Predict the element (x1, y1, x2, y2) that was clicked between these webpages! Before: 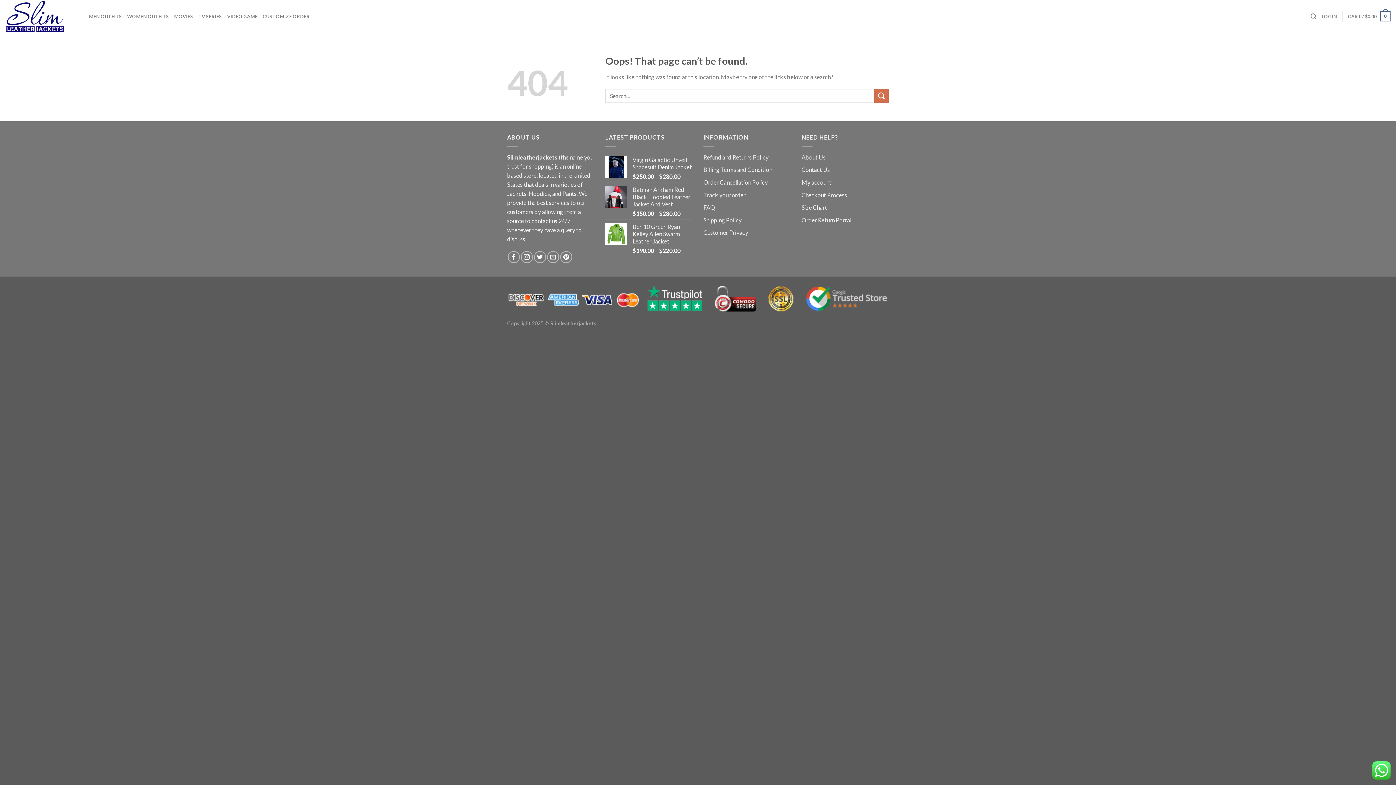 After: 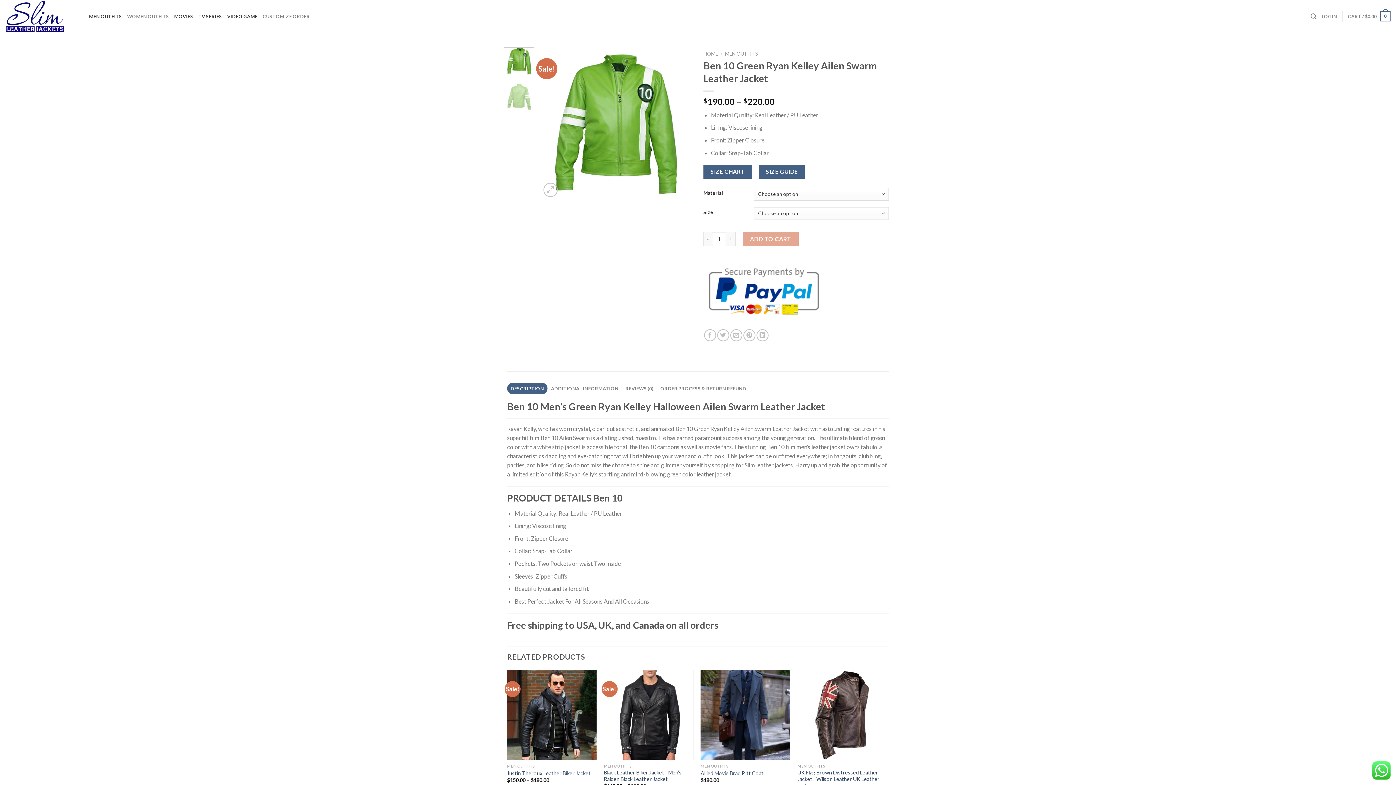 Action: bbox: (632, 223, 692, 244) label: Ben 10 Green Ryan Kelley Ailen Swarm Leather Jacket